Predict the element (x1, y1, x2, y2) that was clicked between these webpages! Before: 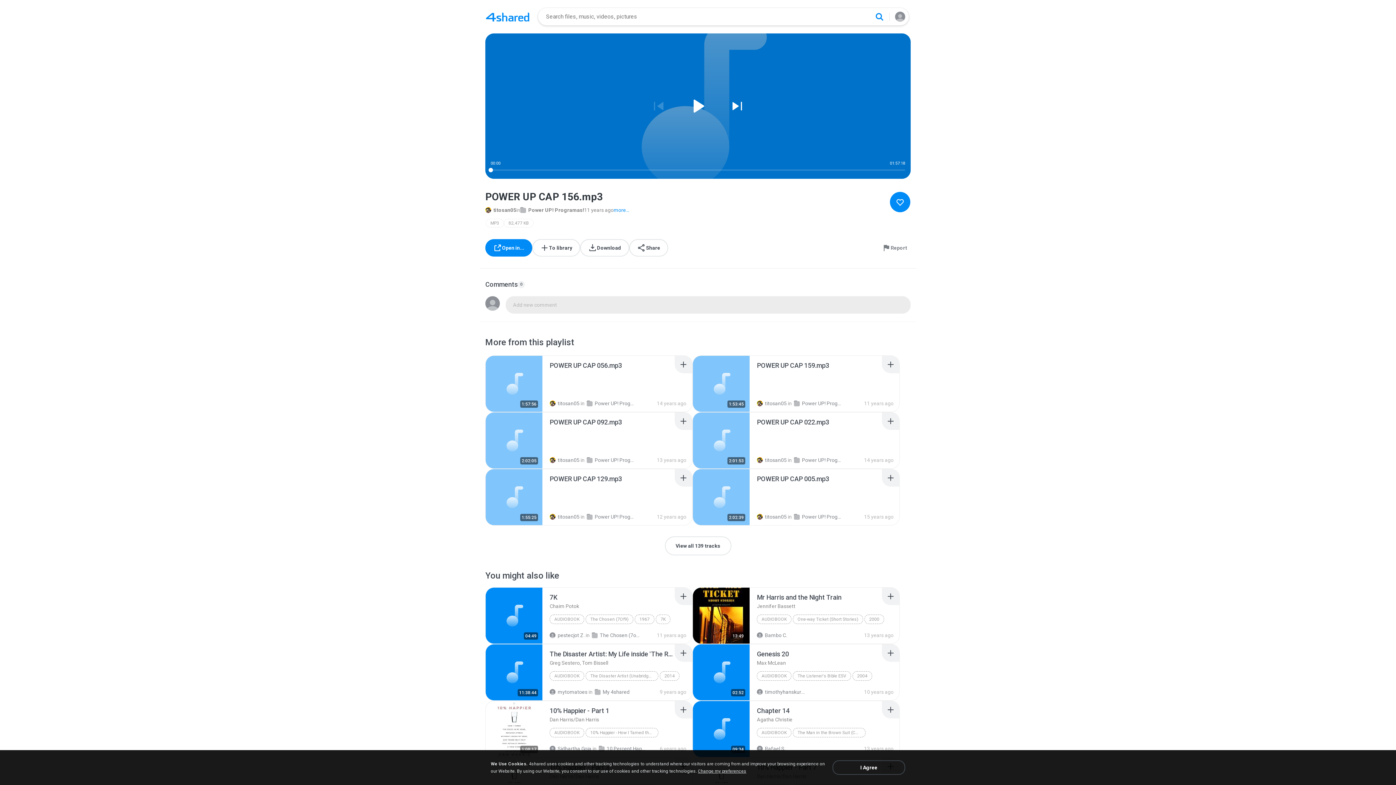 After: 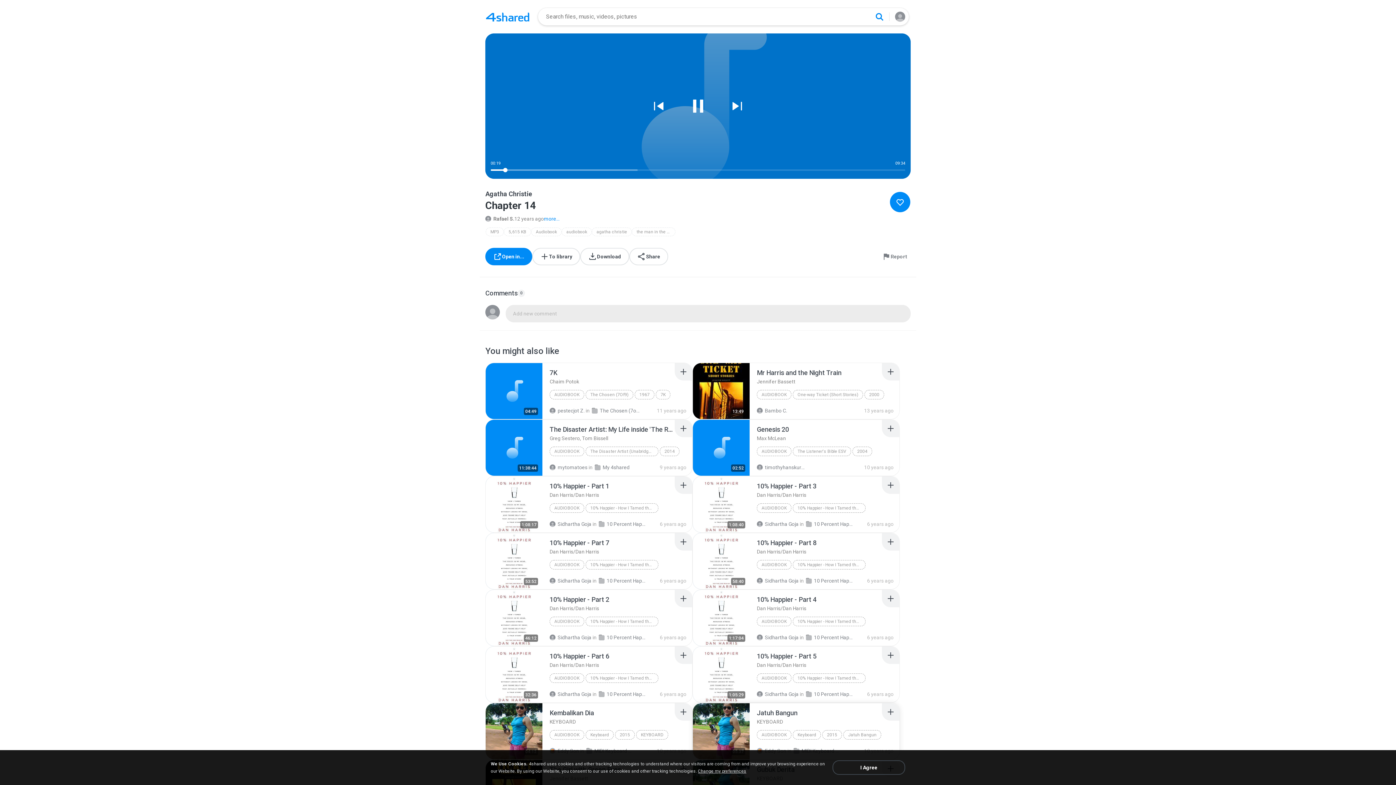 Action: bbox: (693, 701, 749, 757)